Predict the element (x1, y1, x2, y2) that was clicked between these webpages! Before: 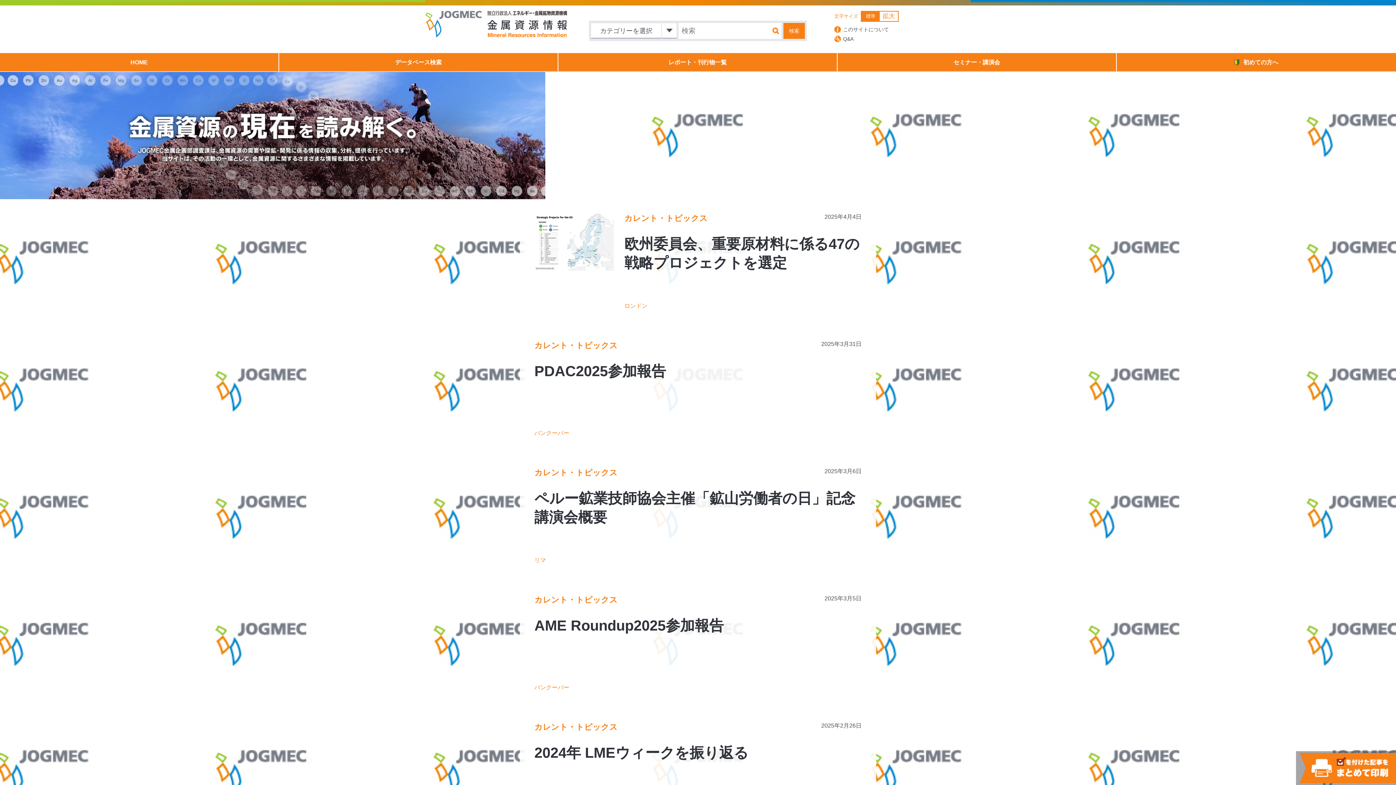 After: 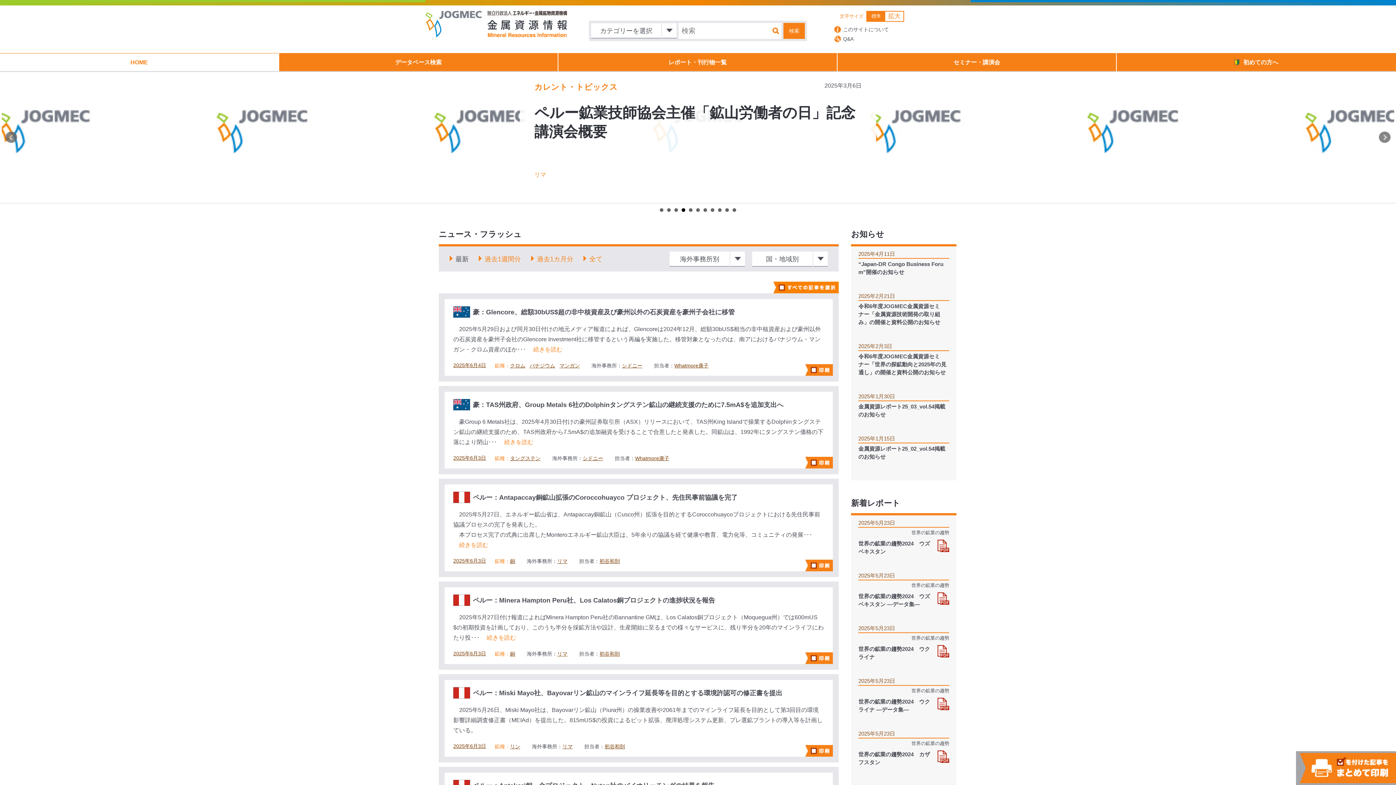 Action: bbox: (425, 32, 567, 38)